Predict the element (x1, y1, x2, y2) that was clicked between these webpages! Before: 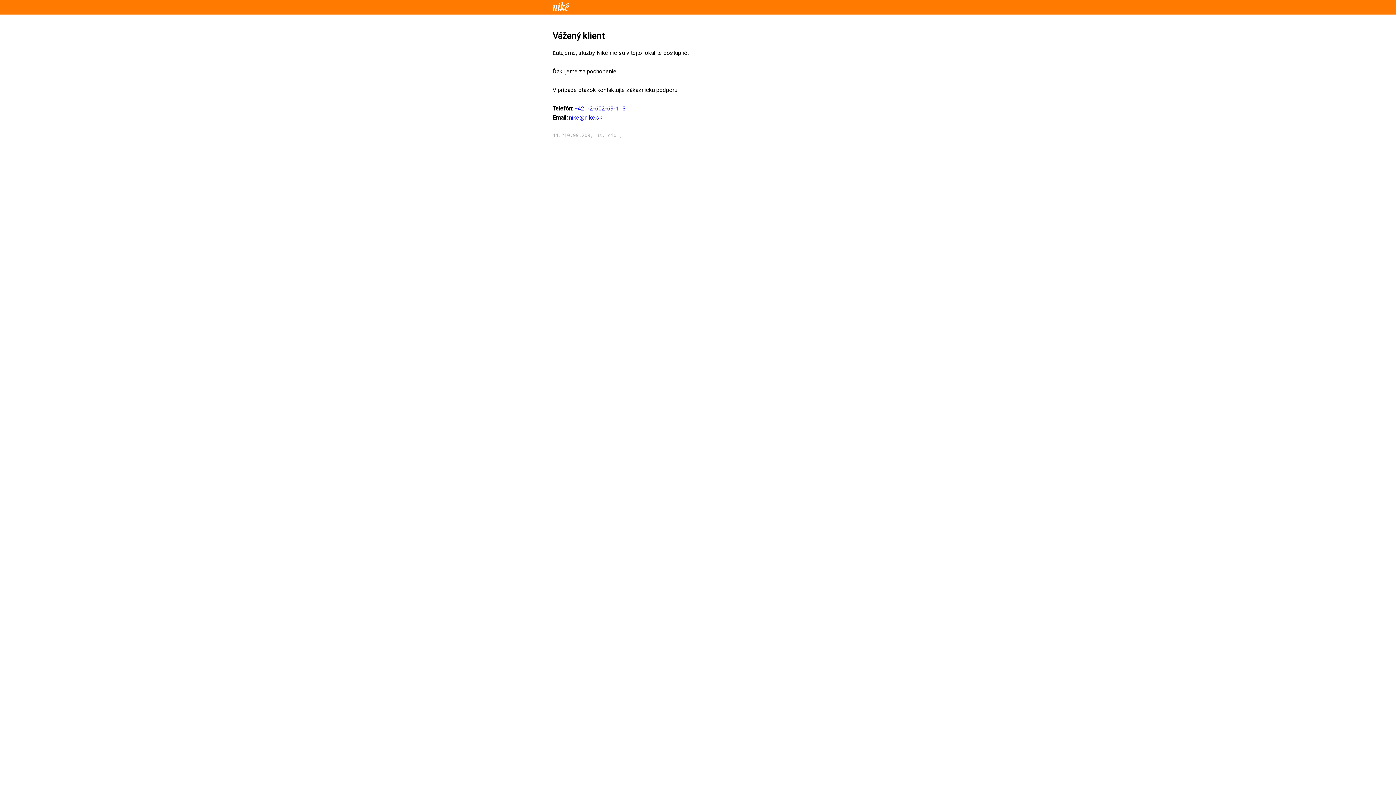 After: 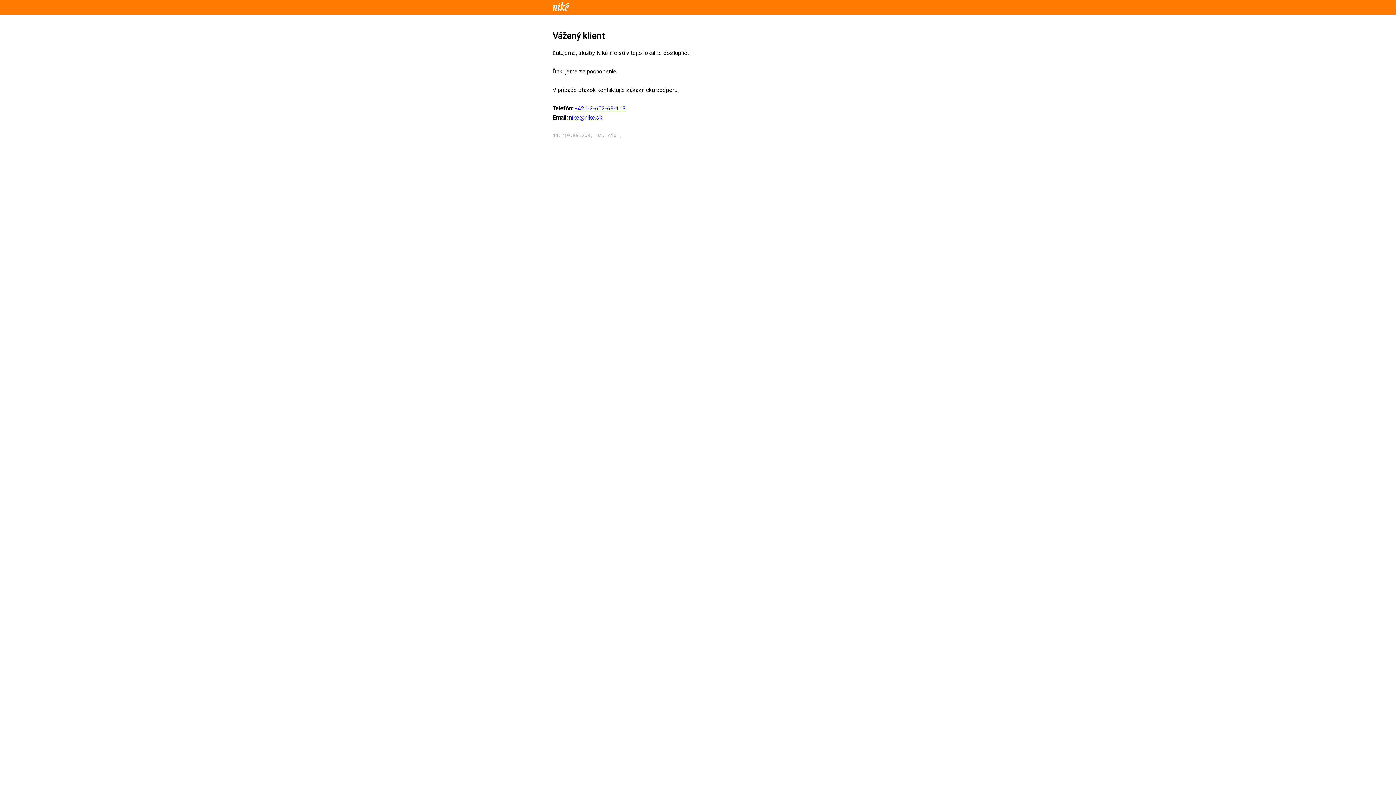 Action: bbox: (574, 105, 625, 111) label: +421-2-602-69-113